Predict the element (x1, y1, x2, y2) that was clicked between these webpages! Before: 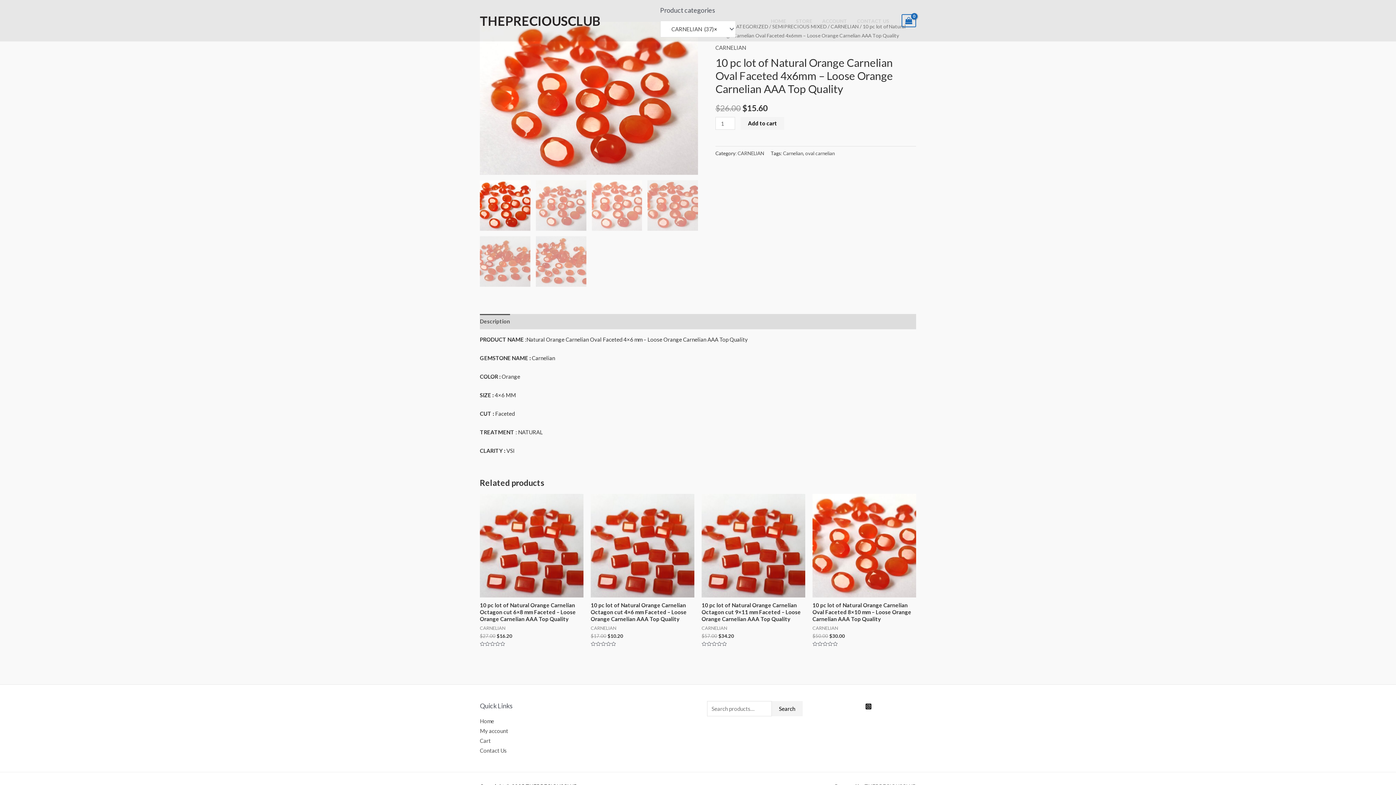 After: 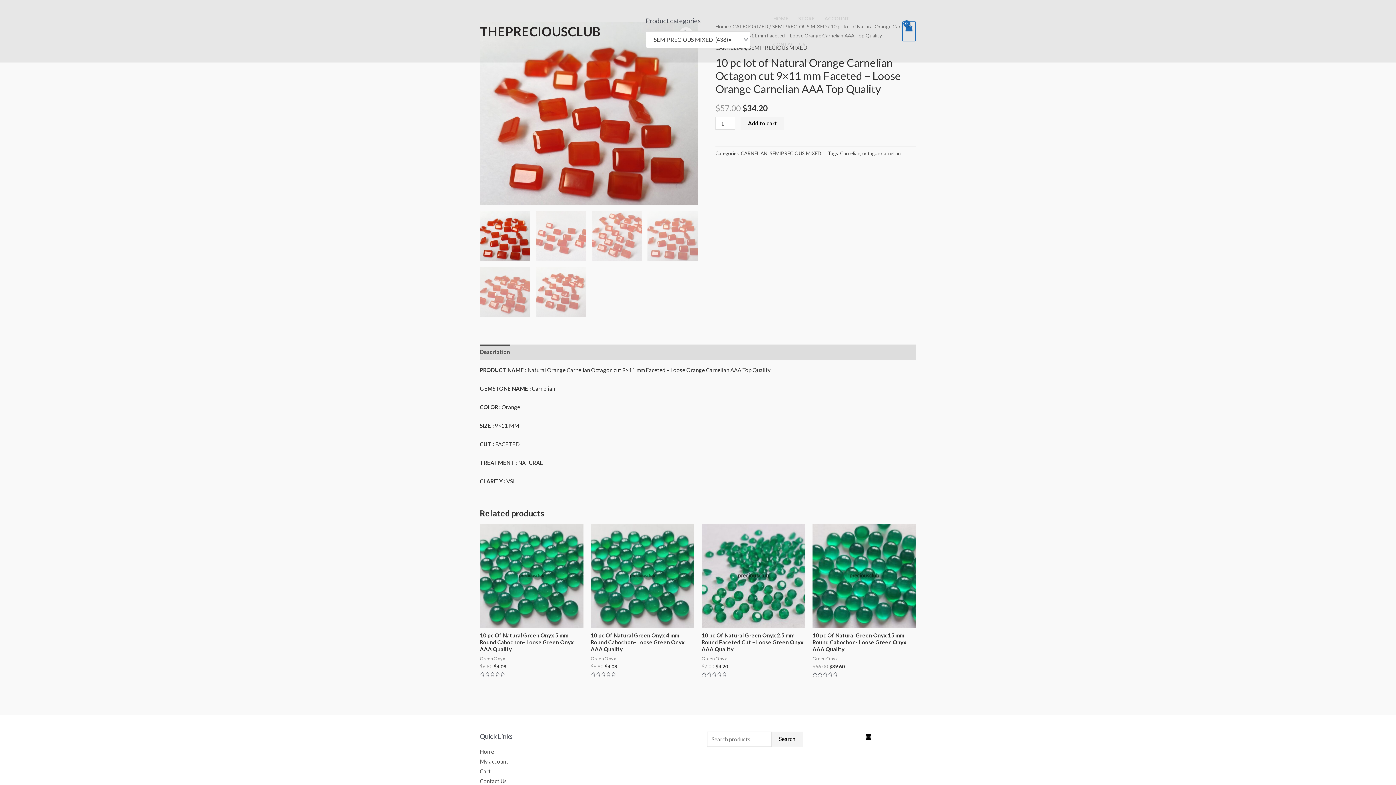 Action: bbox: (701, 494, 805, 597)